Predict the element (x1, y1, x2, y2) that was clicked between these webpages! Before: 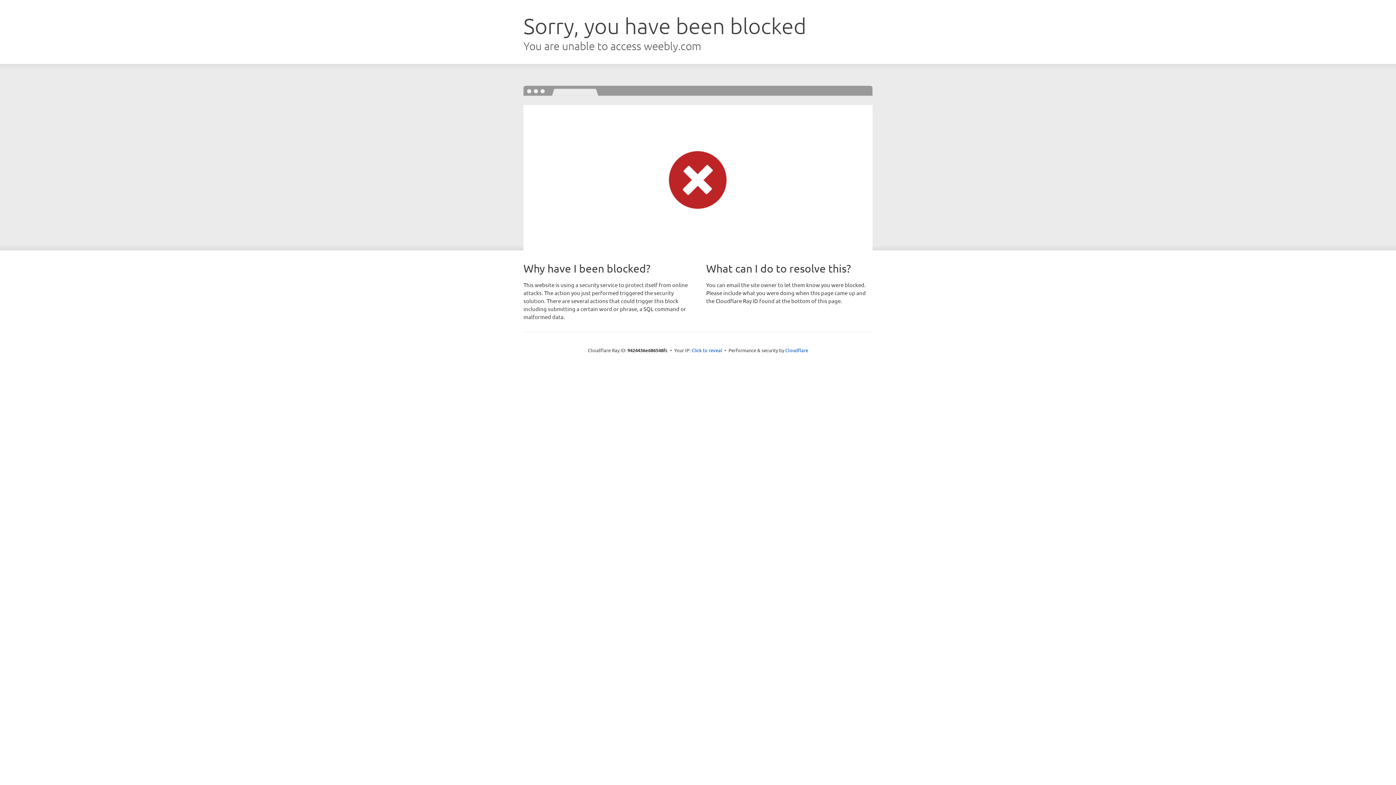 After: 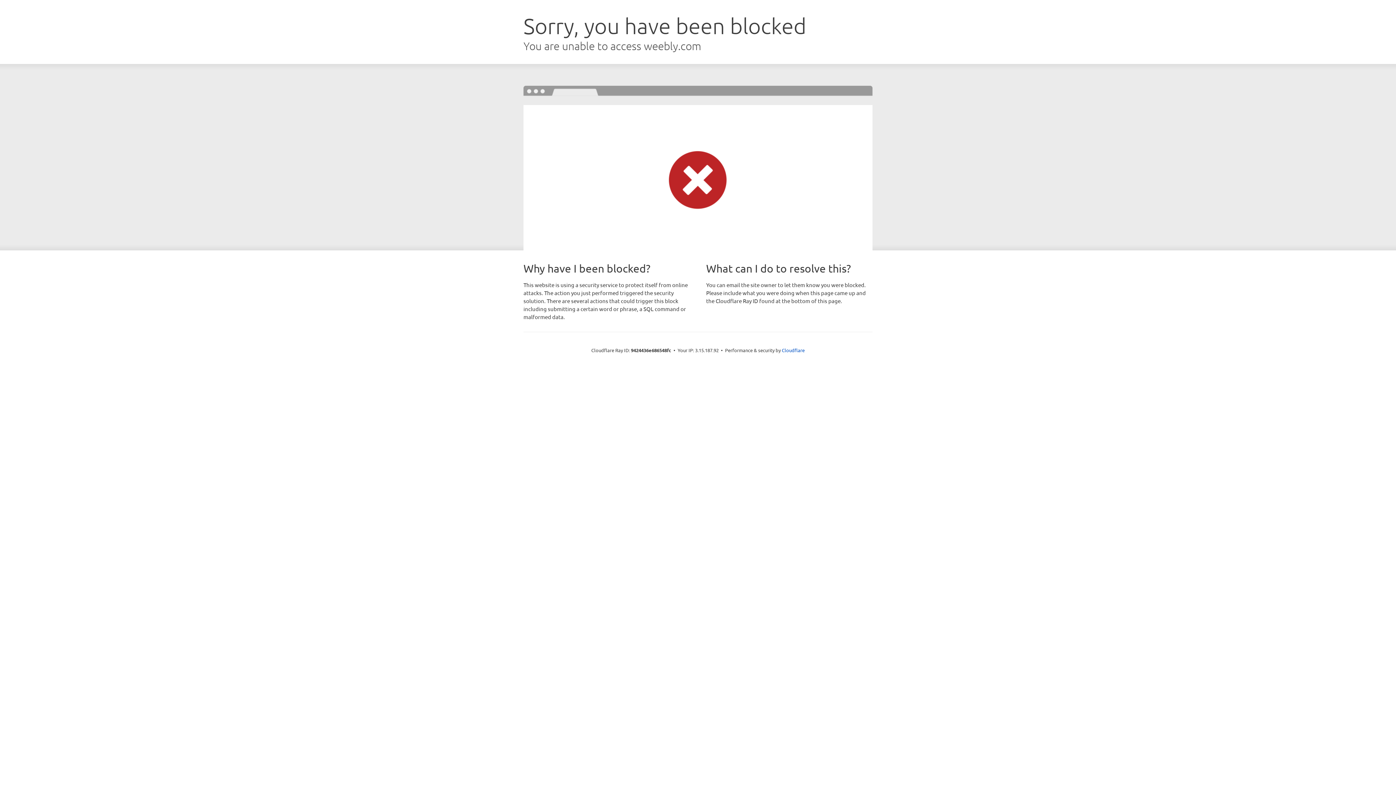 Action: label: Click to reveal bbox: (691, 346, 722, 353)